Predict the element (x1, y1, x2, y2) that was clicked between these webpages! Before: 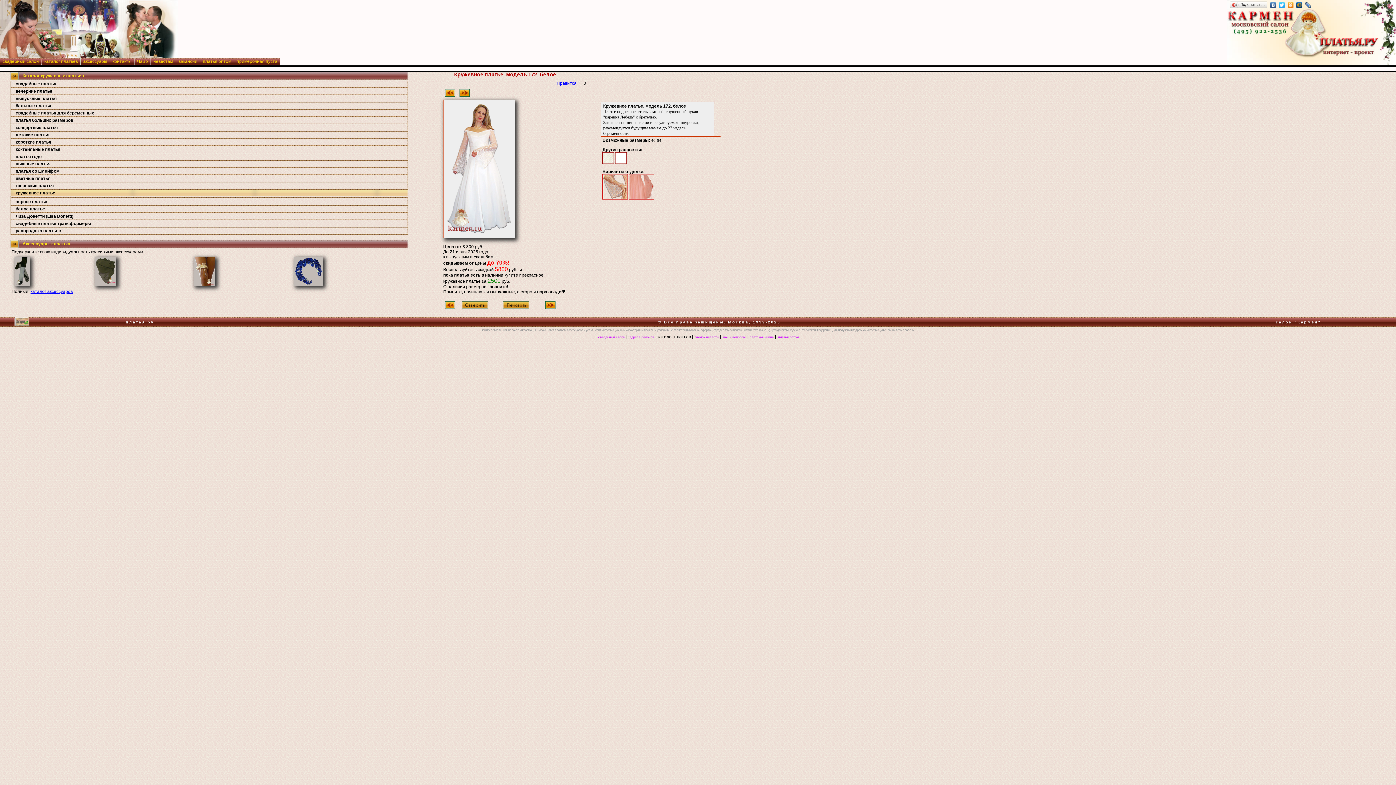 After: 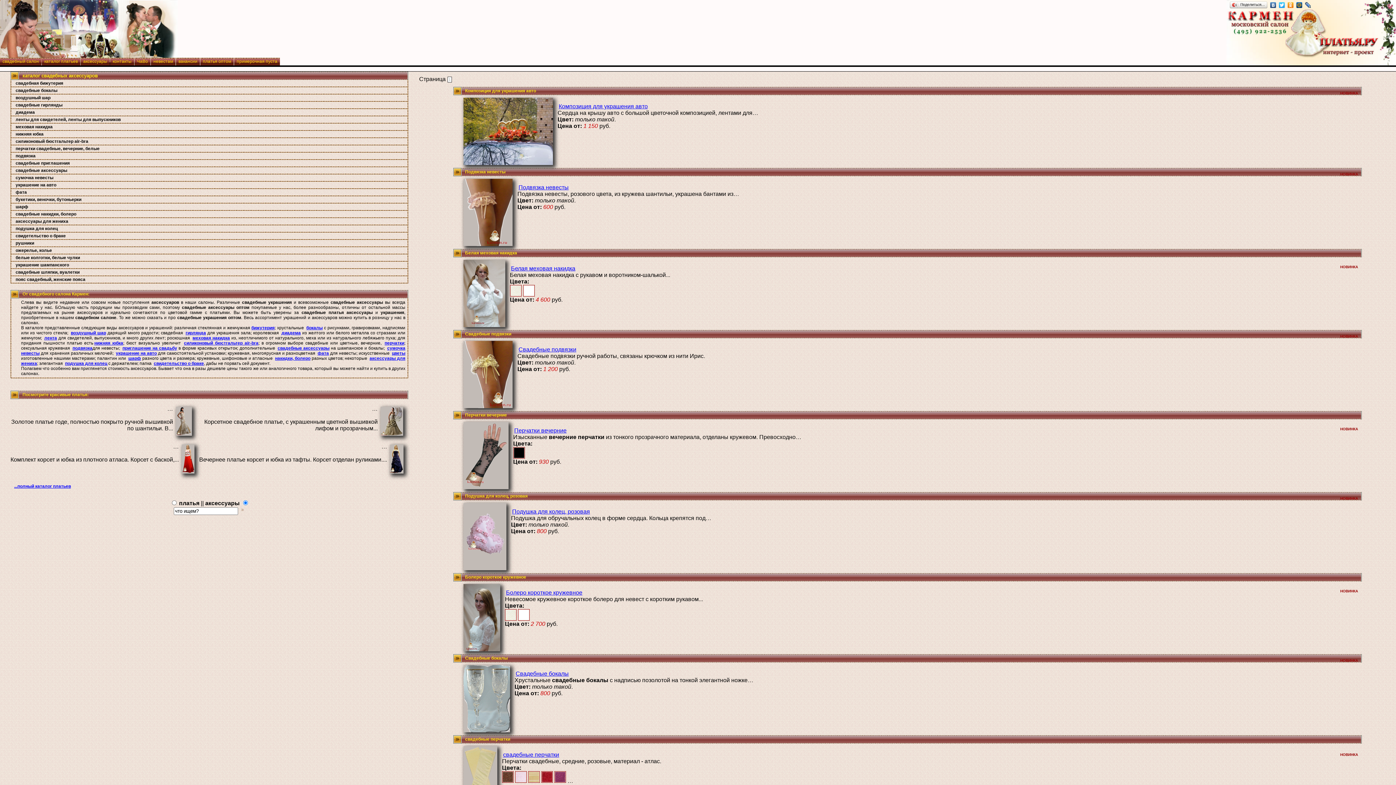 Action: bbox: (80, 57, 109, 65) label: аксессуары